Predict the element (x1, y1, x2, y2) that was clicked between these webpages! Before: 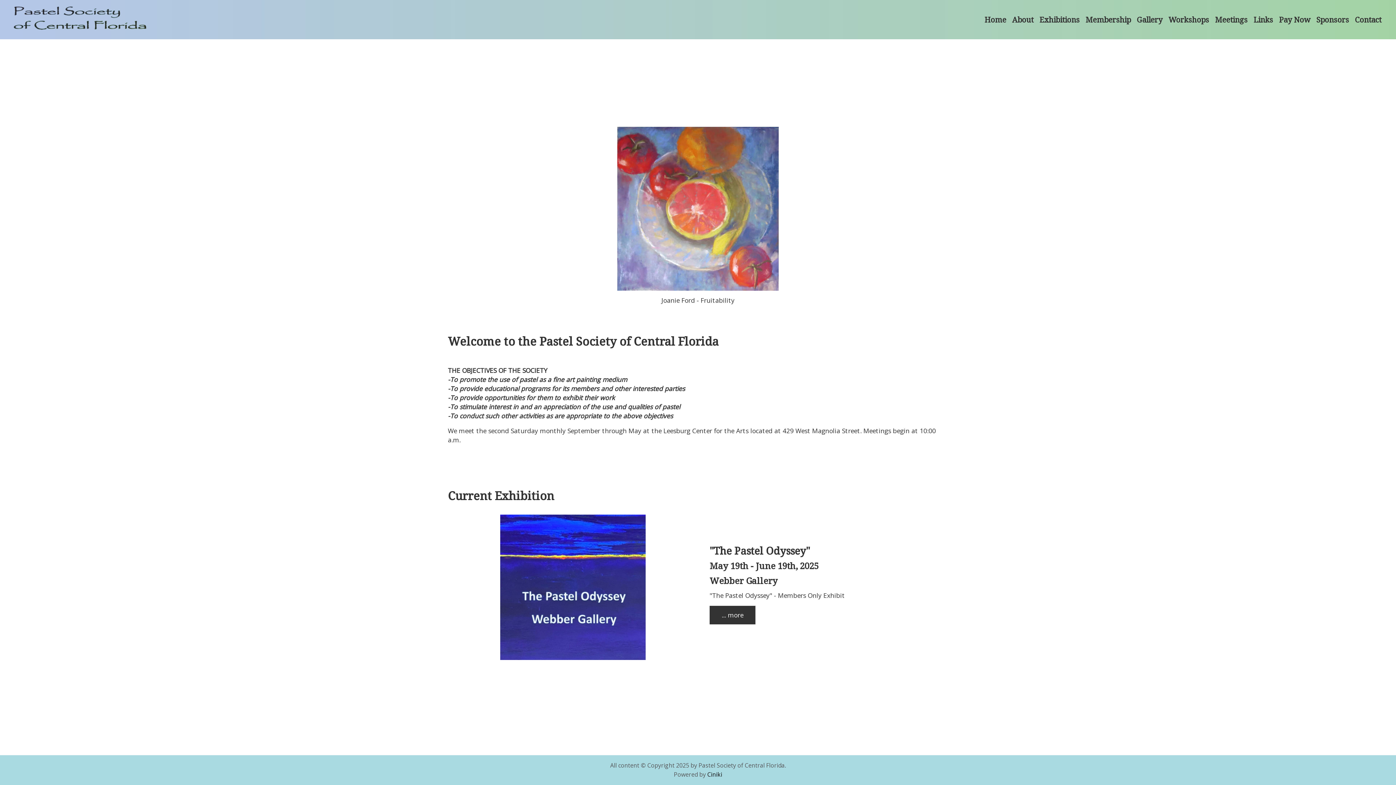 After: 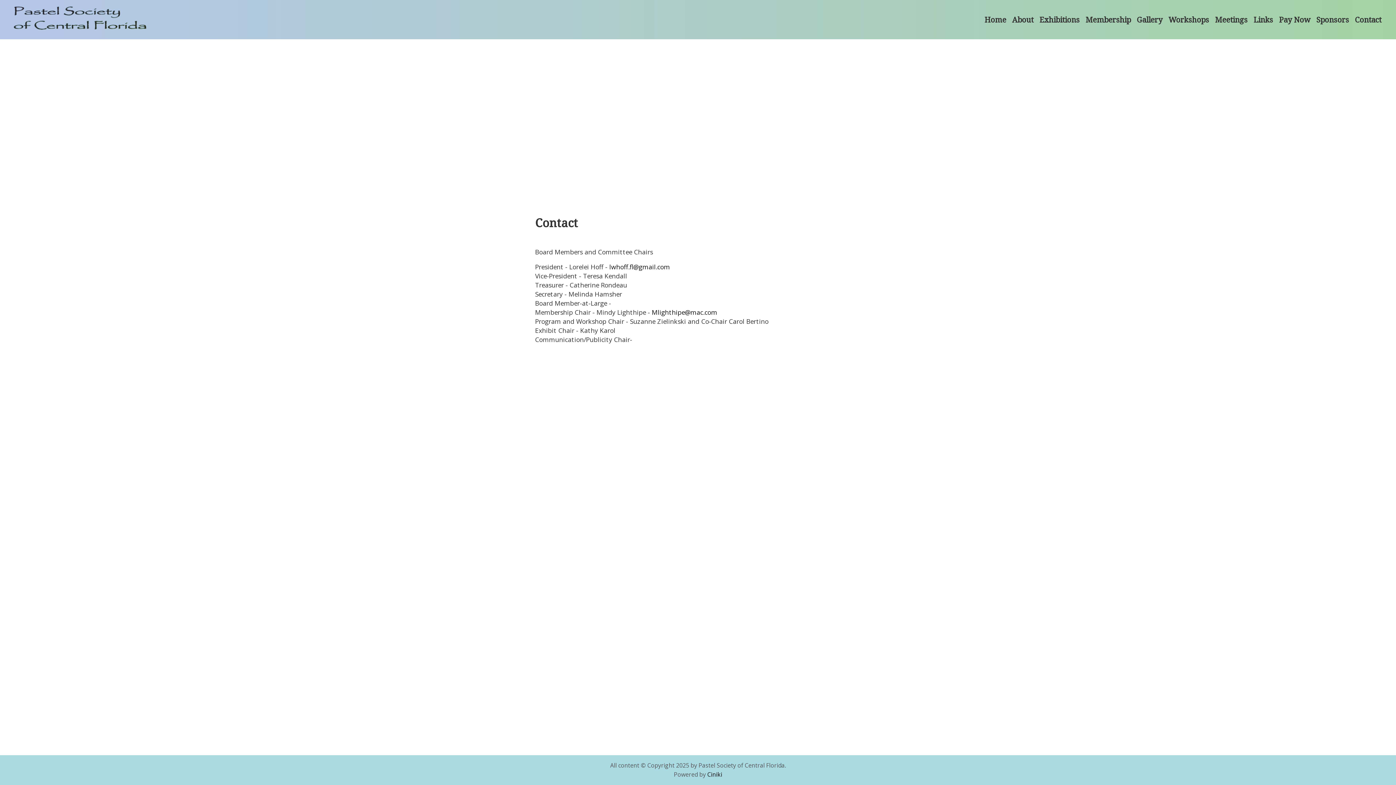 Action: label: Contact bbox: (1355, 14, 1381, 24)